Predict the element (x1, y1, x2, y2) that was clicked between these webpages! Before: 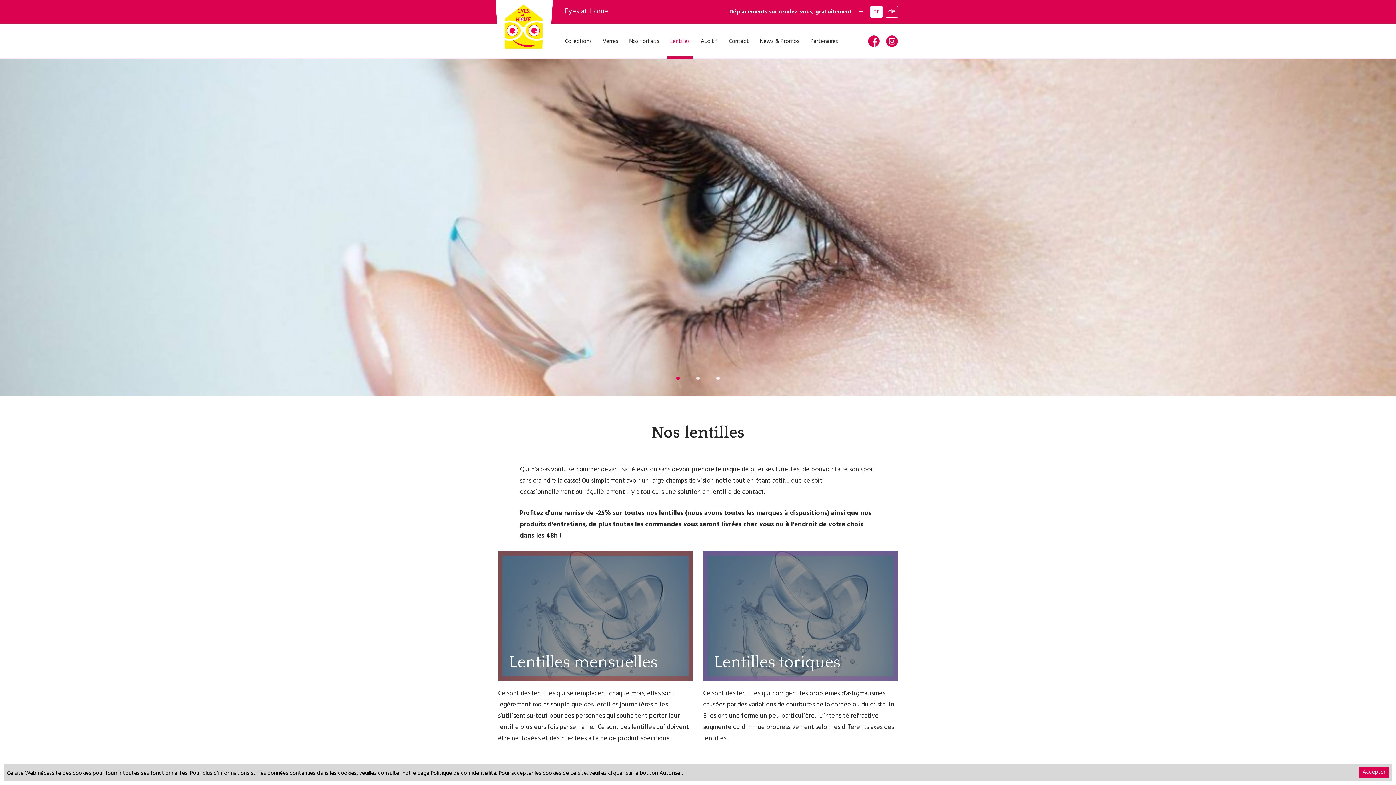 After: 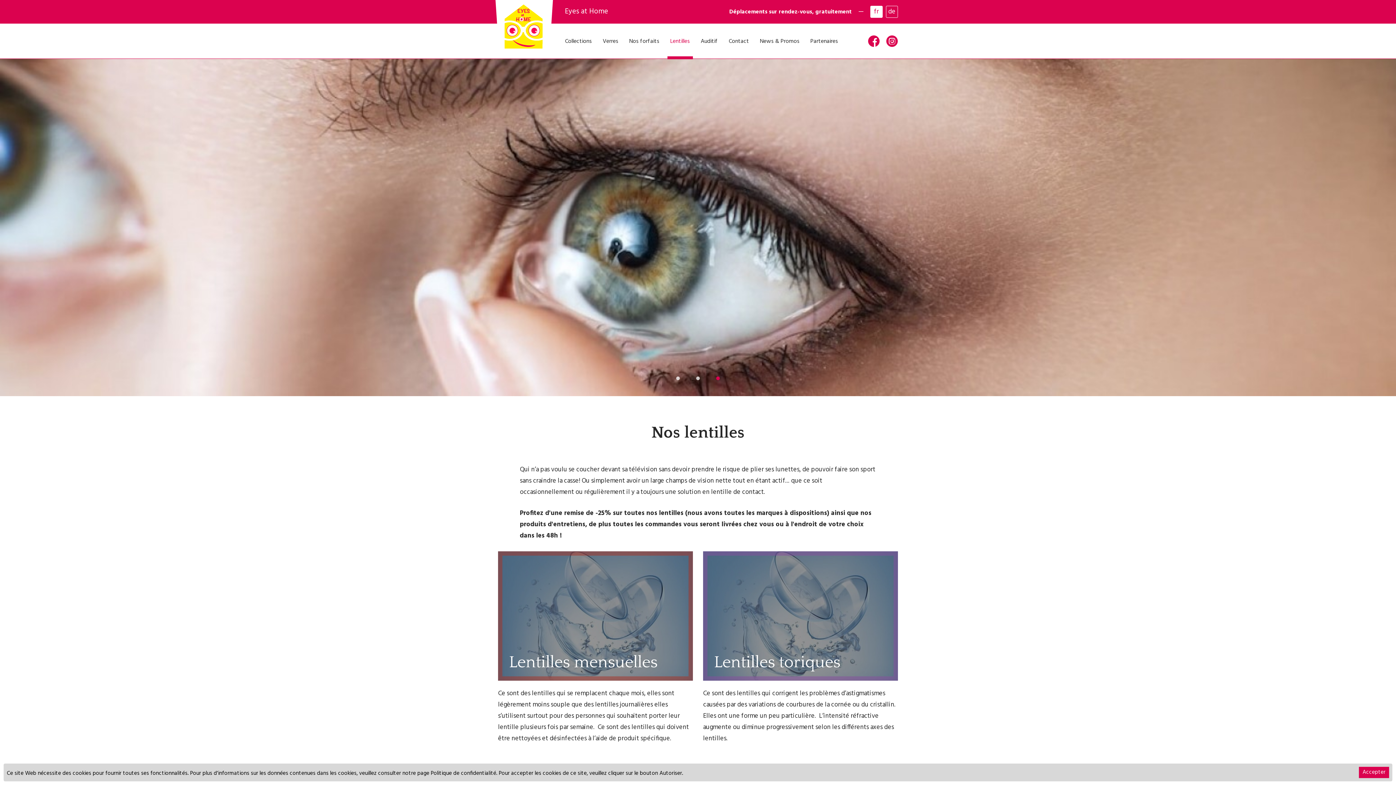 Action: bbox: (870, 5, 882, 17) label: fr